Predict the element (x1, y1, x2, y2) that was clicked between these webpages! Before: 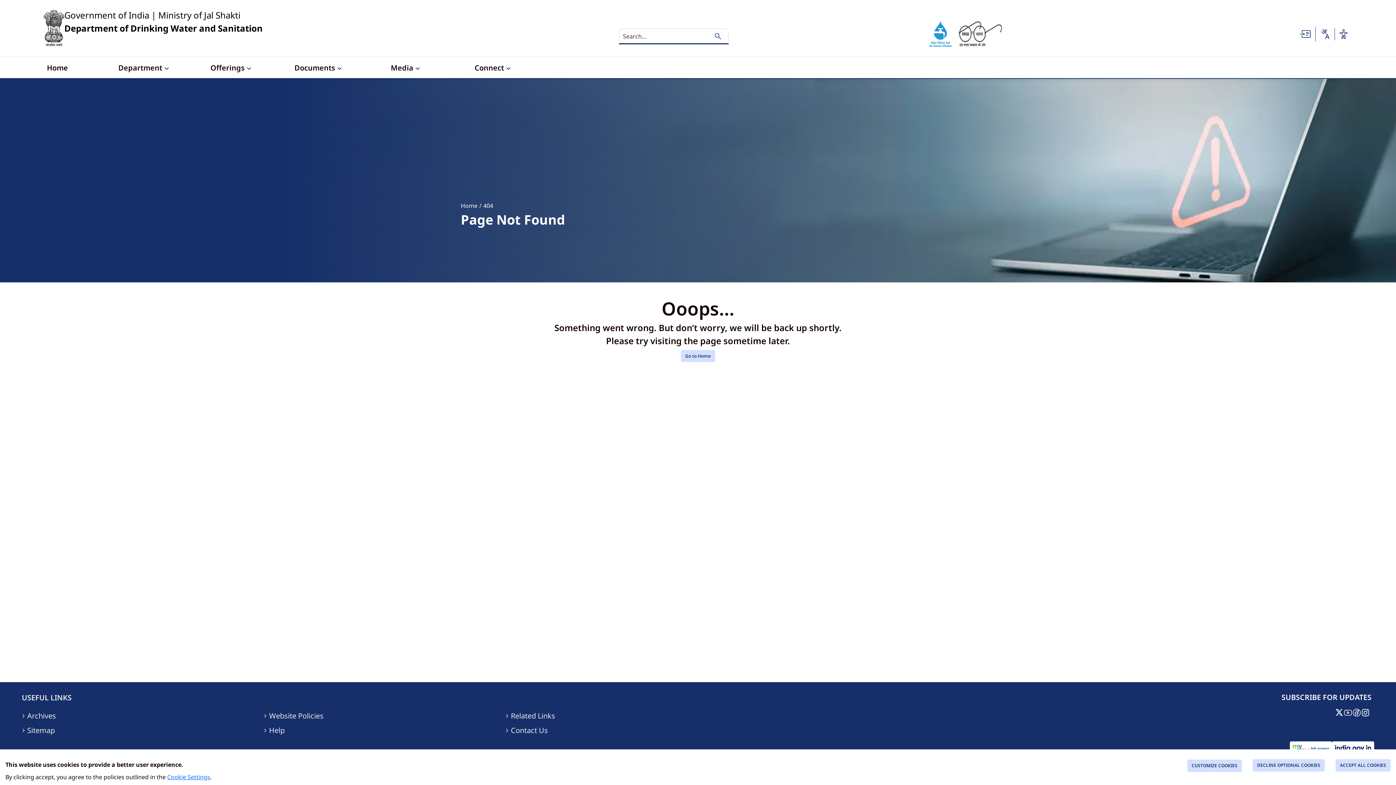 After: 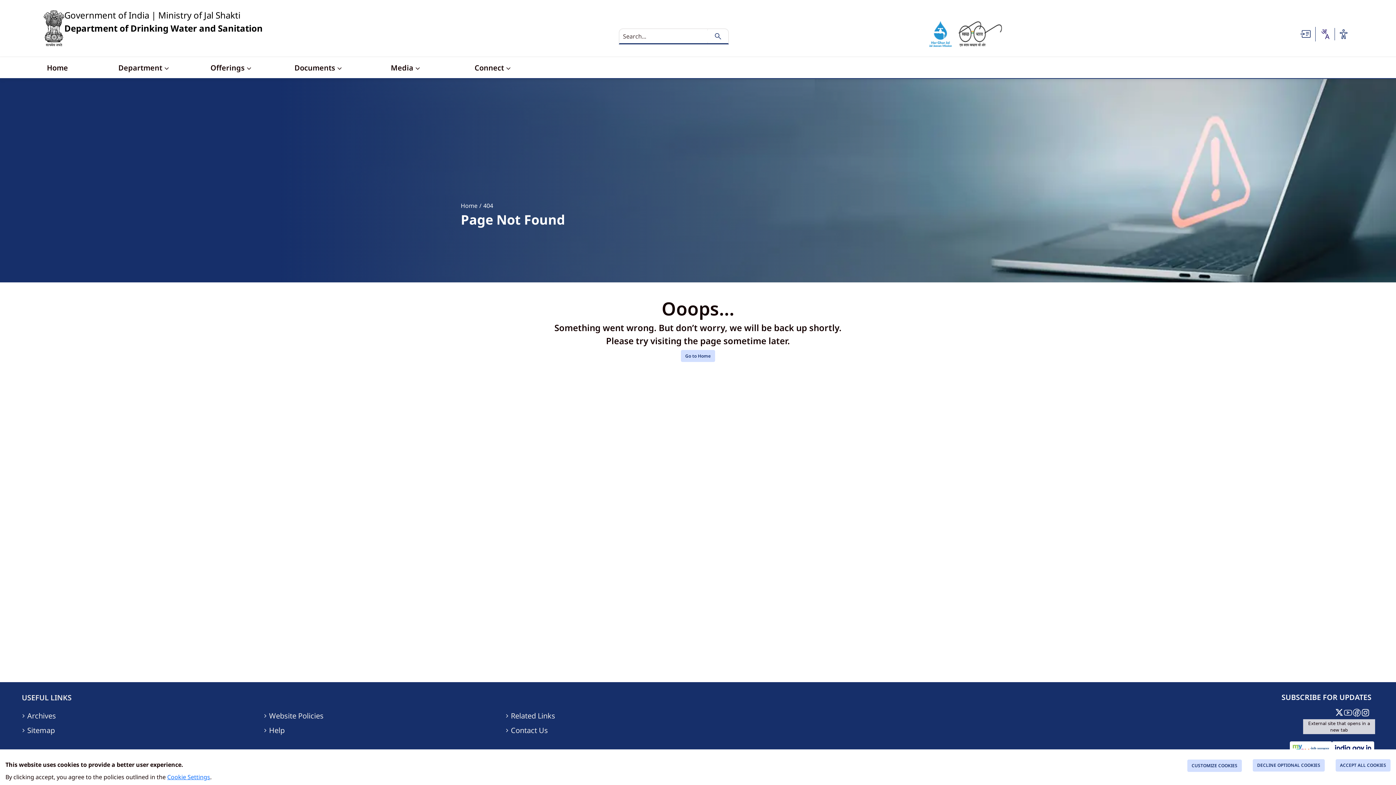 Action: bbox: (1335, 707, 1343, 717) label: social link 01